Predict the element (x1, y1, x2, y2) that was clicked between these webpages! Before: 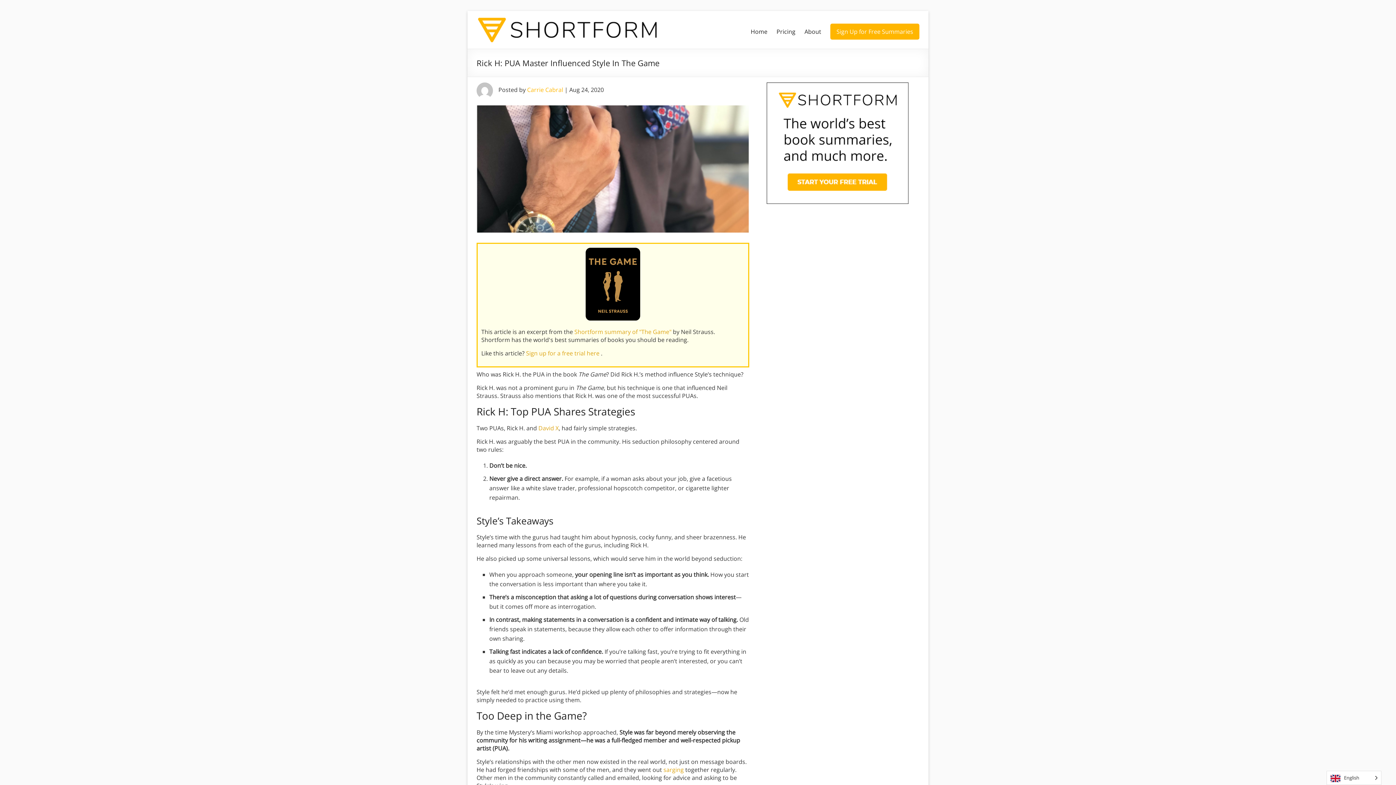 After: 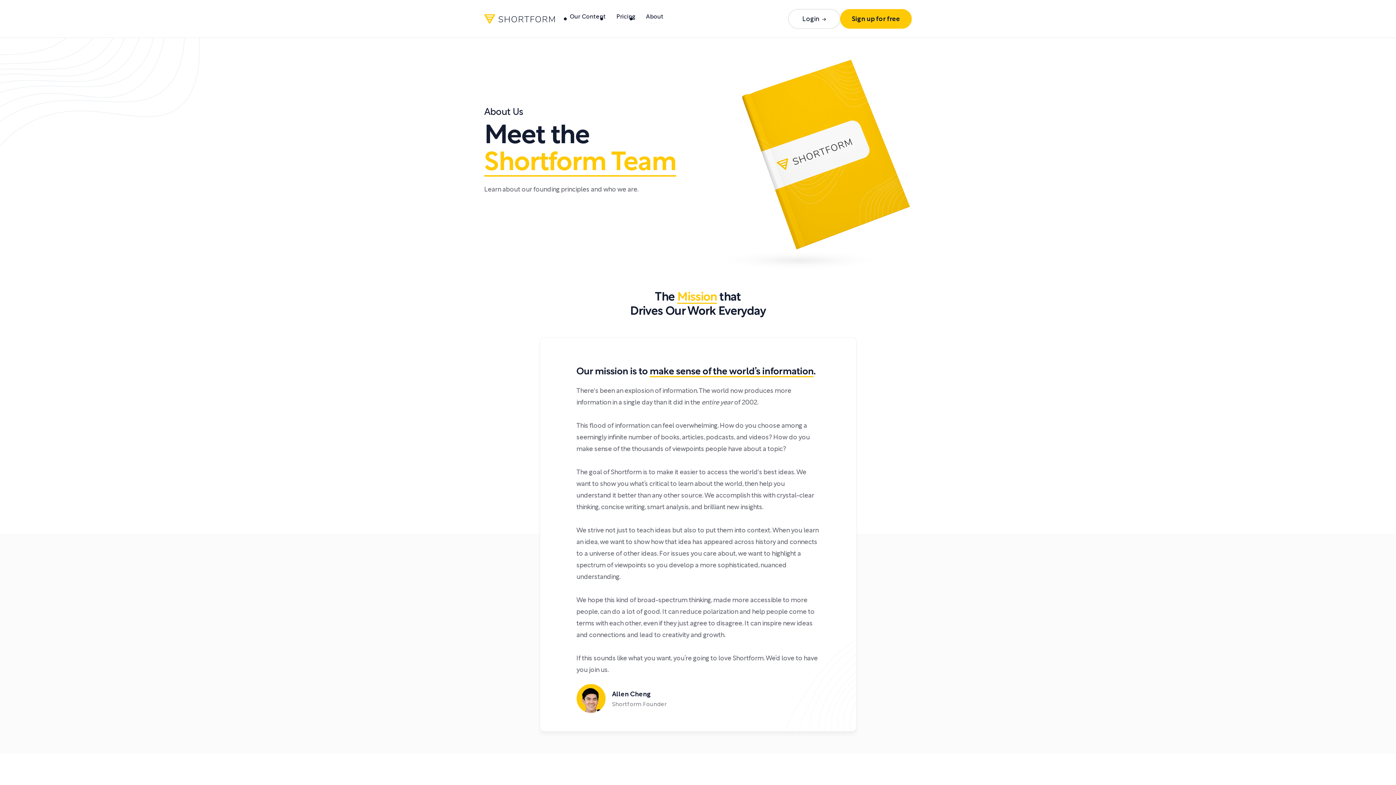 Action: bbox: (804, 26, 821, 37) label: About